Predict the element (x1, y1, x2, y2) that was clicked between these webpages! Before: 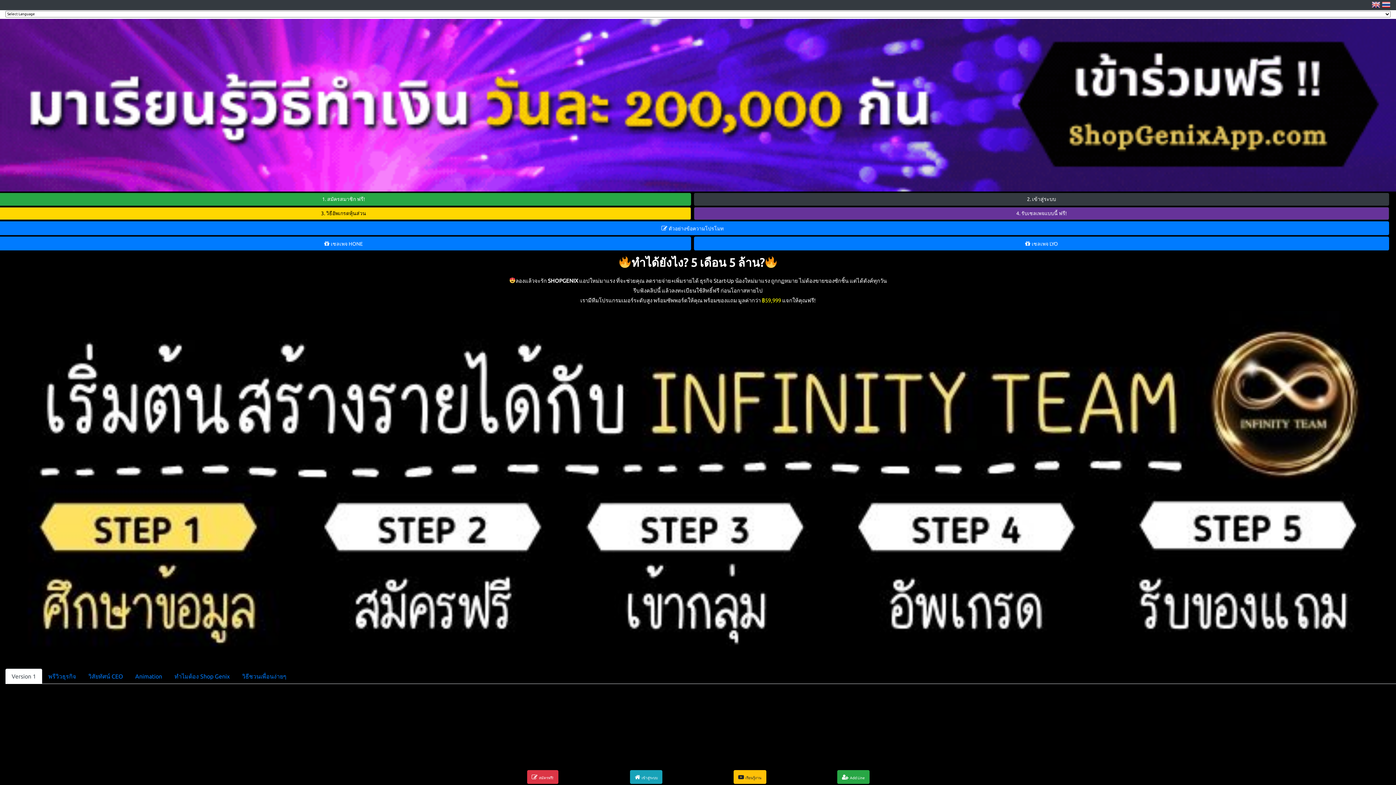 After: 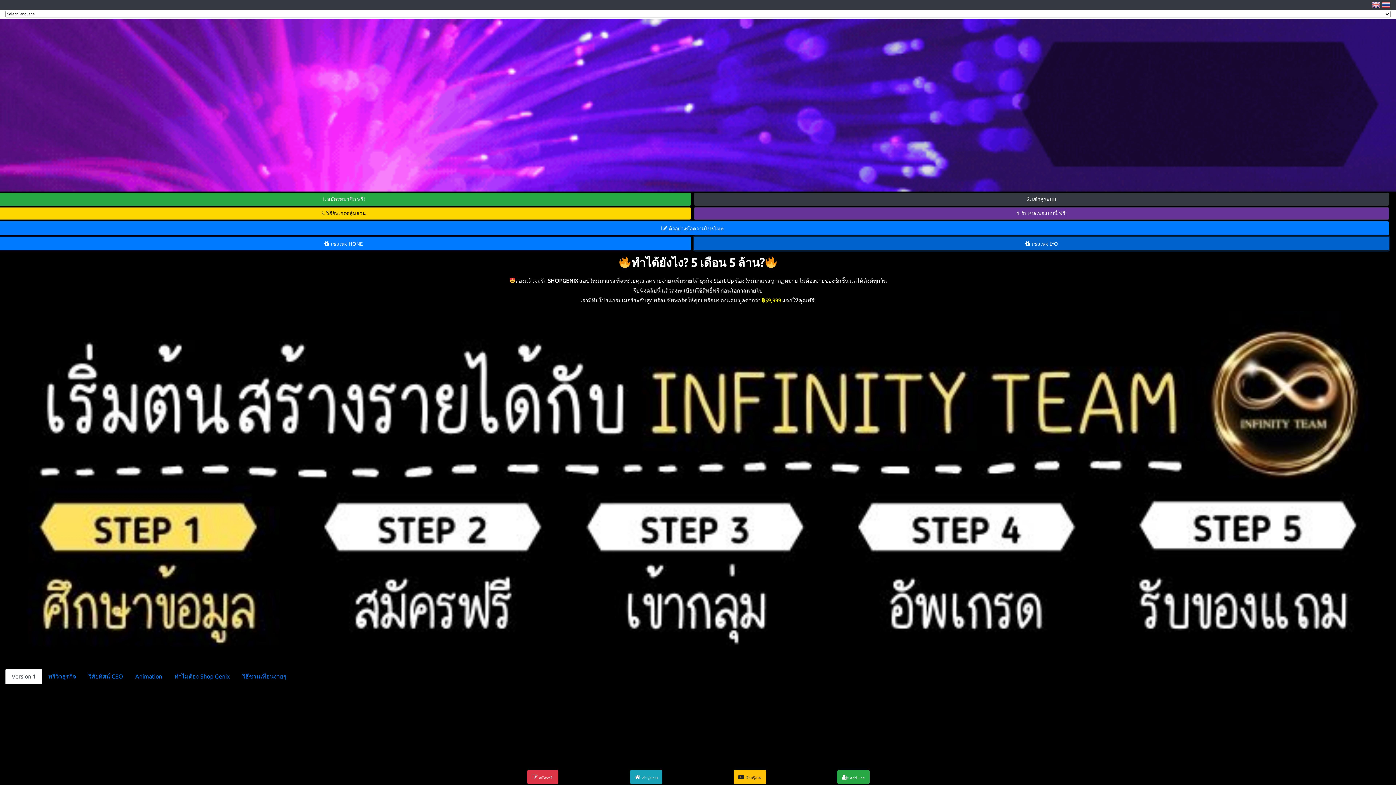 Action: label:  เซลเพจ LYO bbox: (694, 236, 1389, 250)